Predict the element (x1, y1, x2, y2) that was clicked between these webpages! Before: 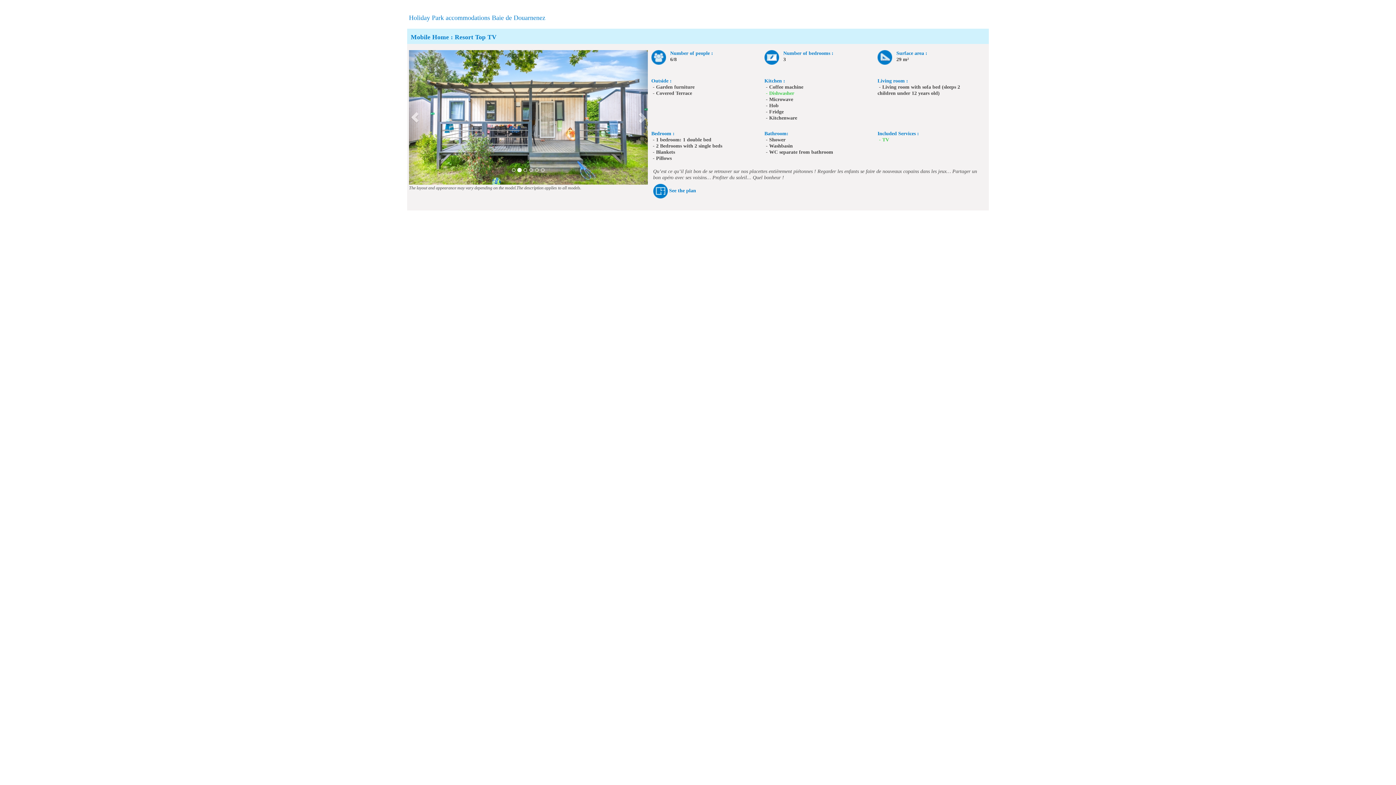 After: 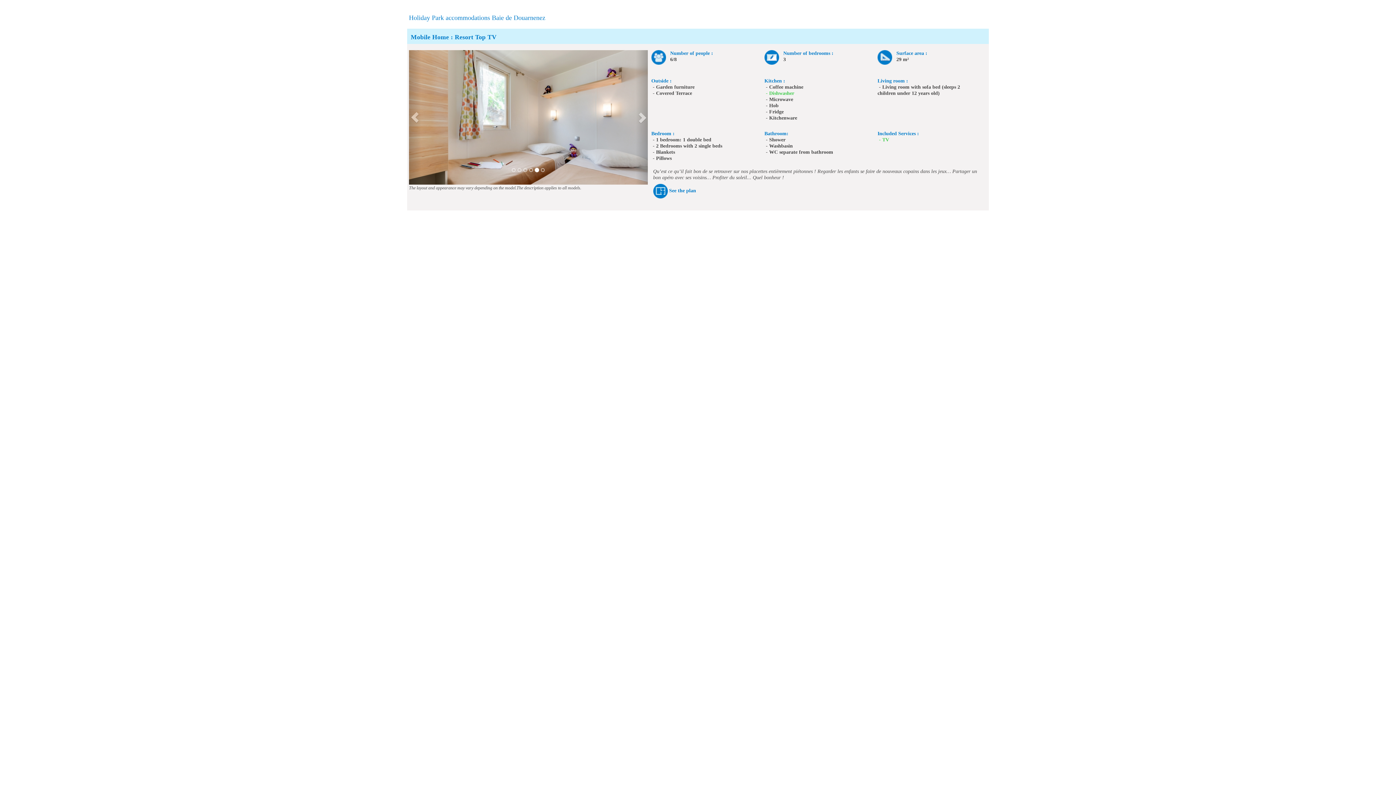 Action: bbox: (635, 50, 647, 184)